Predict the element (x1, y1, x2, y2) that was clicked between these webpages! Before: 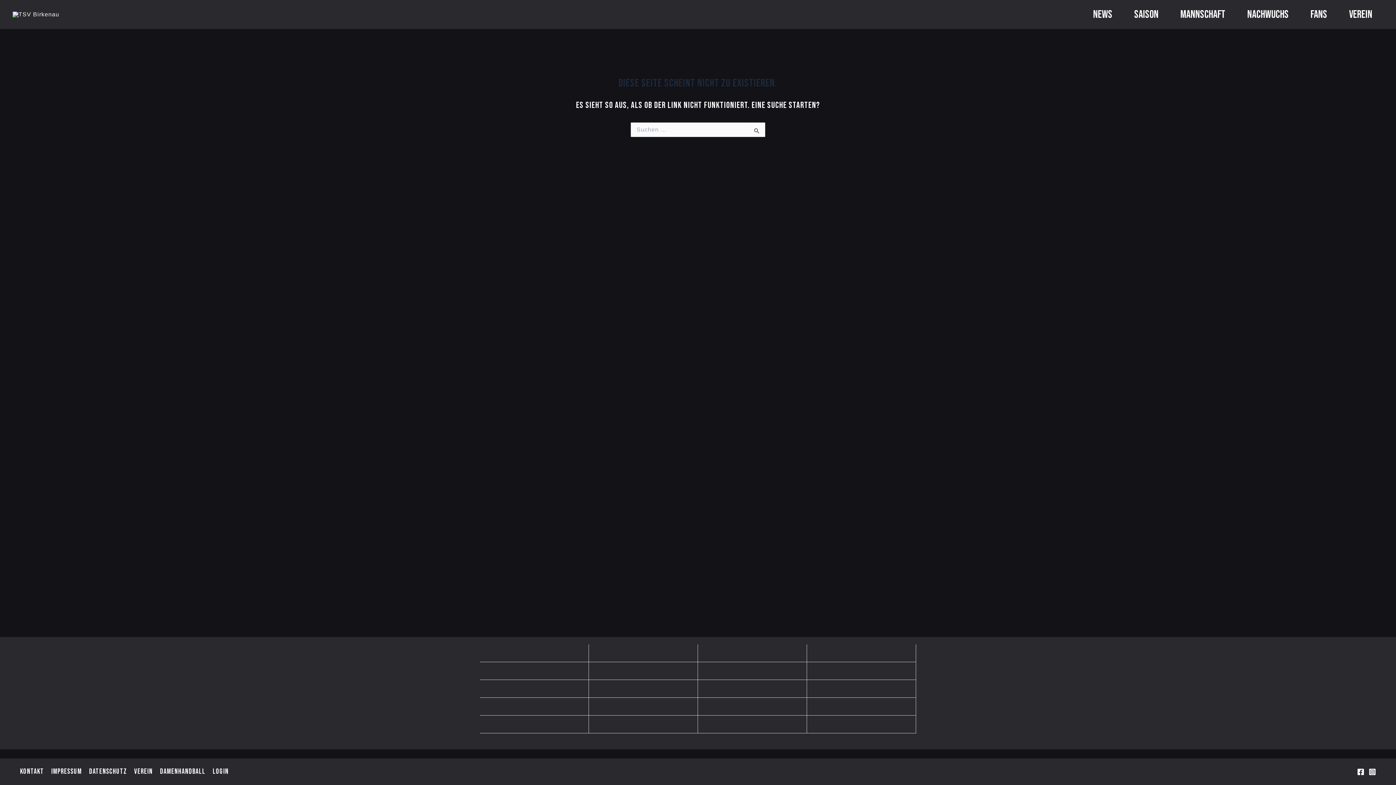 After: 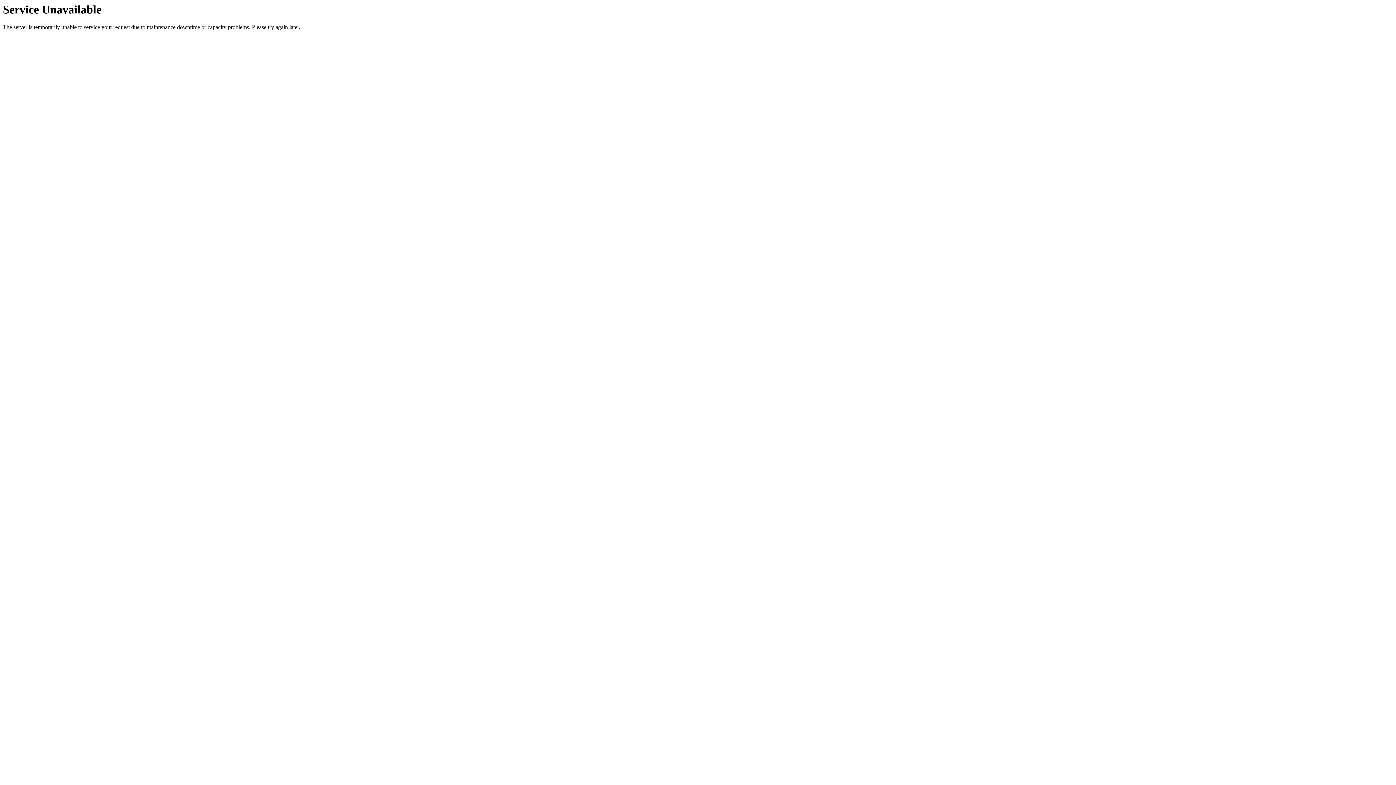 Action: bbox: (12, 11, 59, 17)